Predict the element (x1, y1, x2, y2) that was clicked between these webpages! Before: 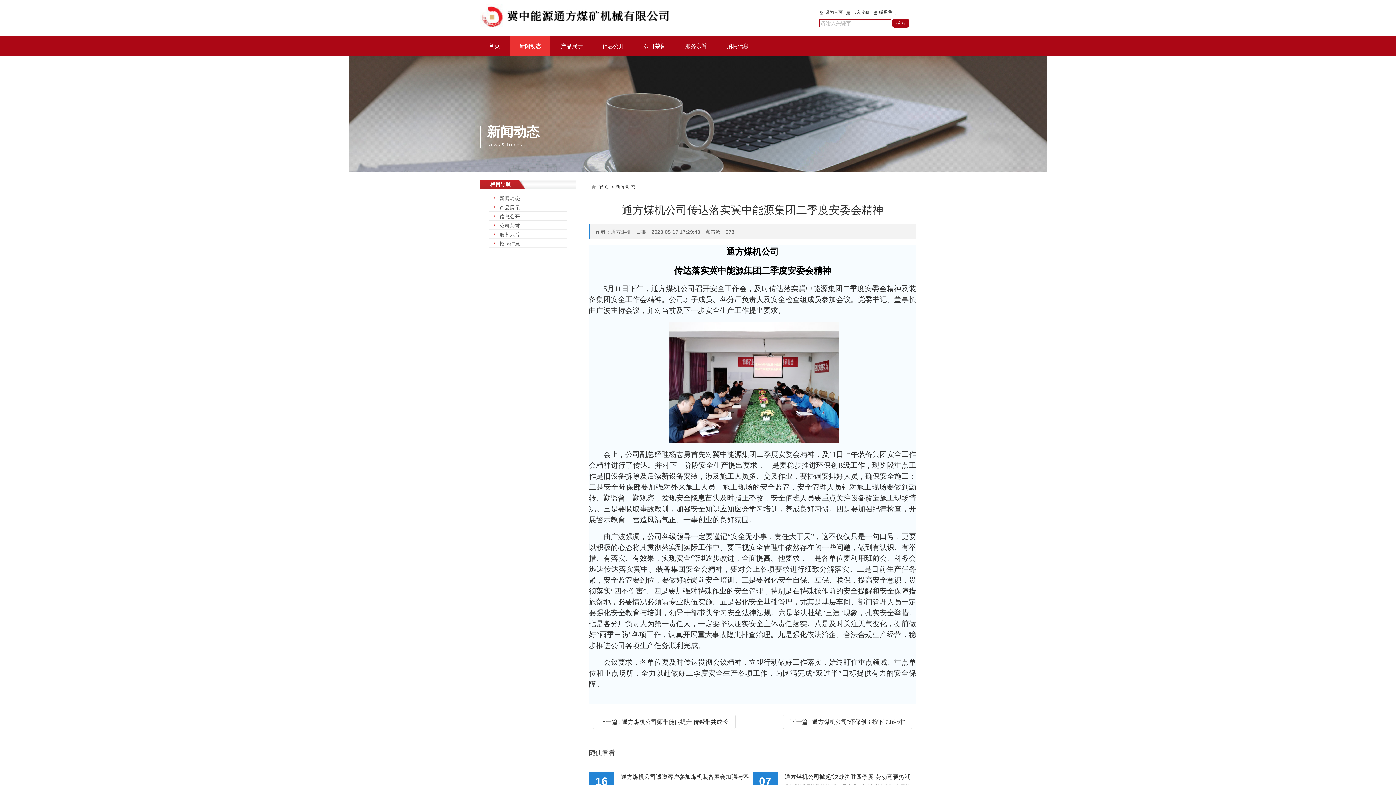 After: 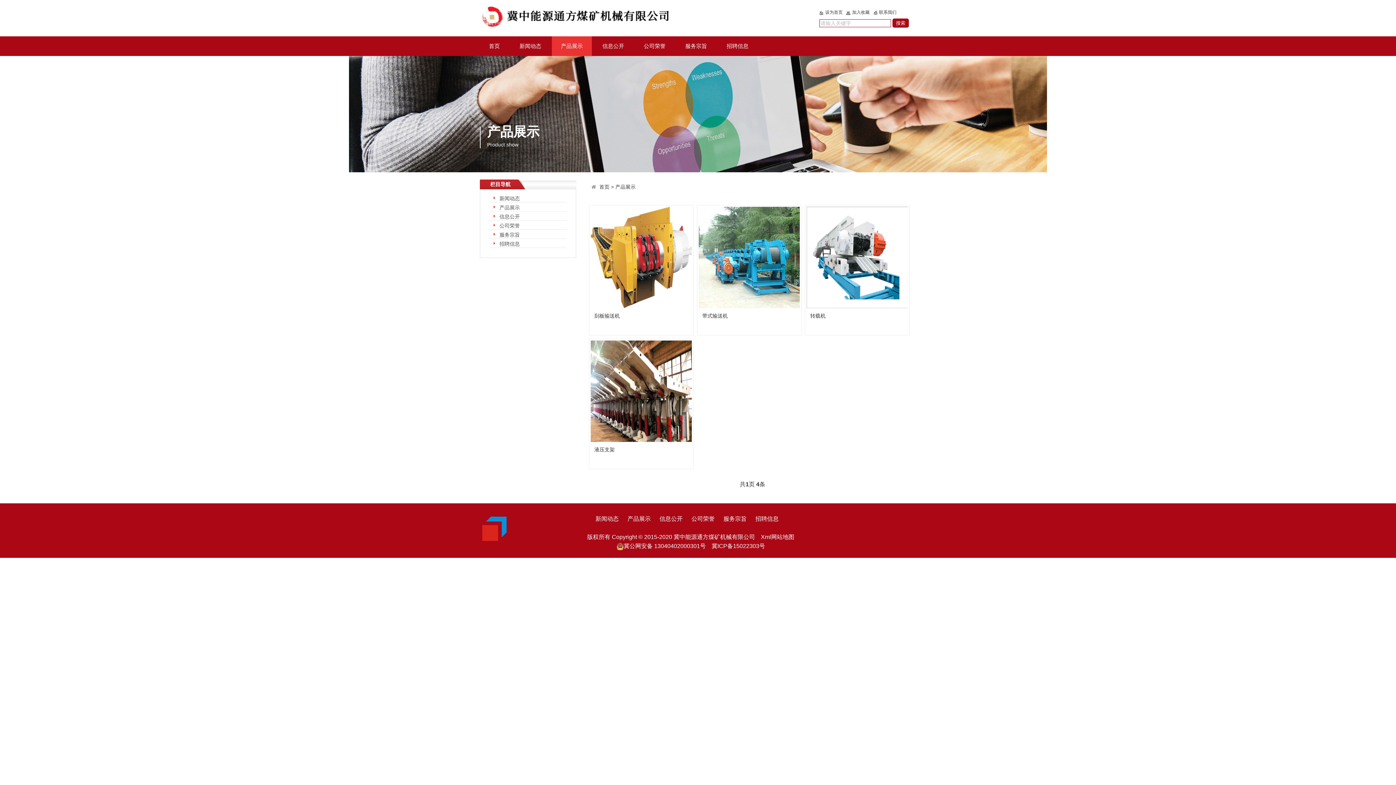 Action: label: 产品展示 bbox: (489, 204, 566, 213)